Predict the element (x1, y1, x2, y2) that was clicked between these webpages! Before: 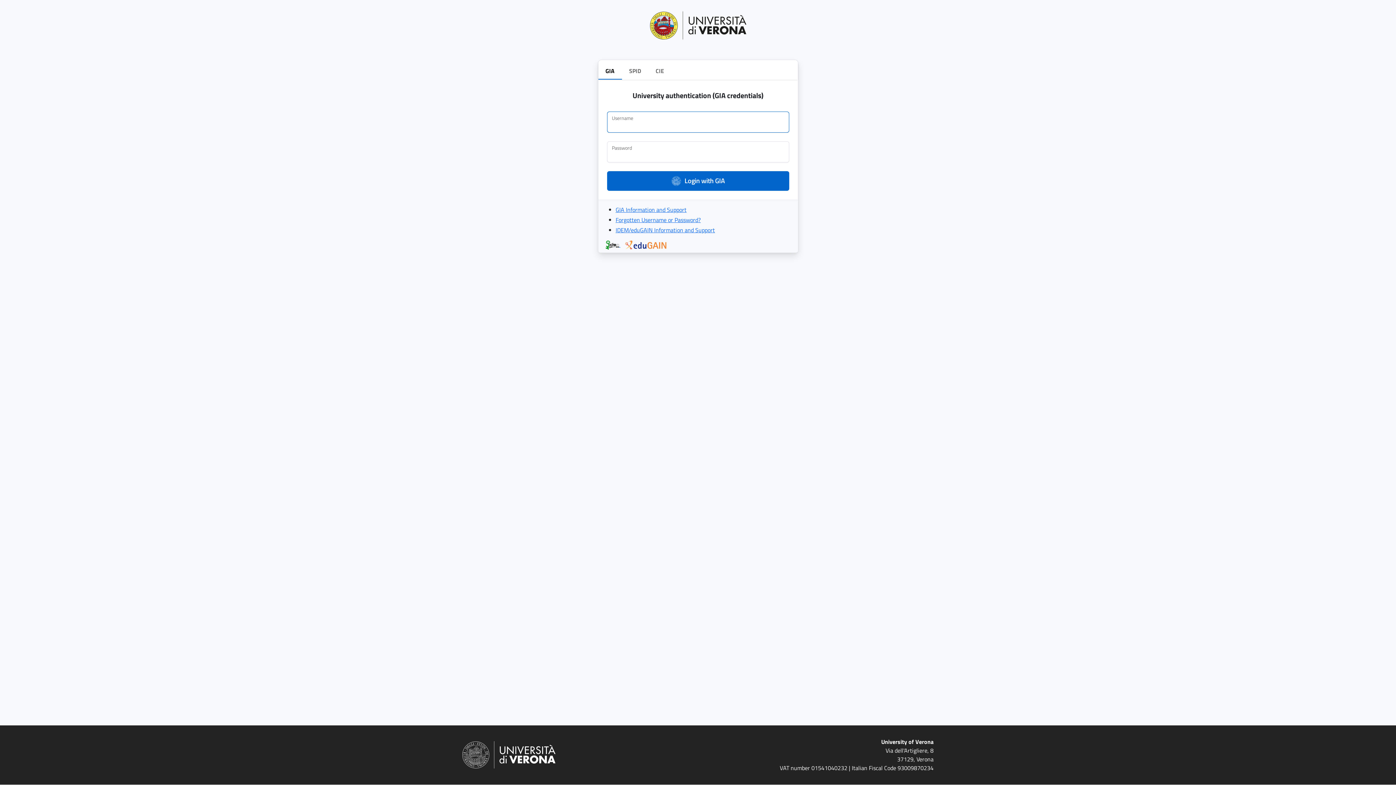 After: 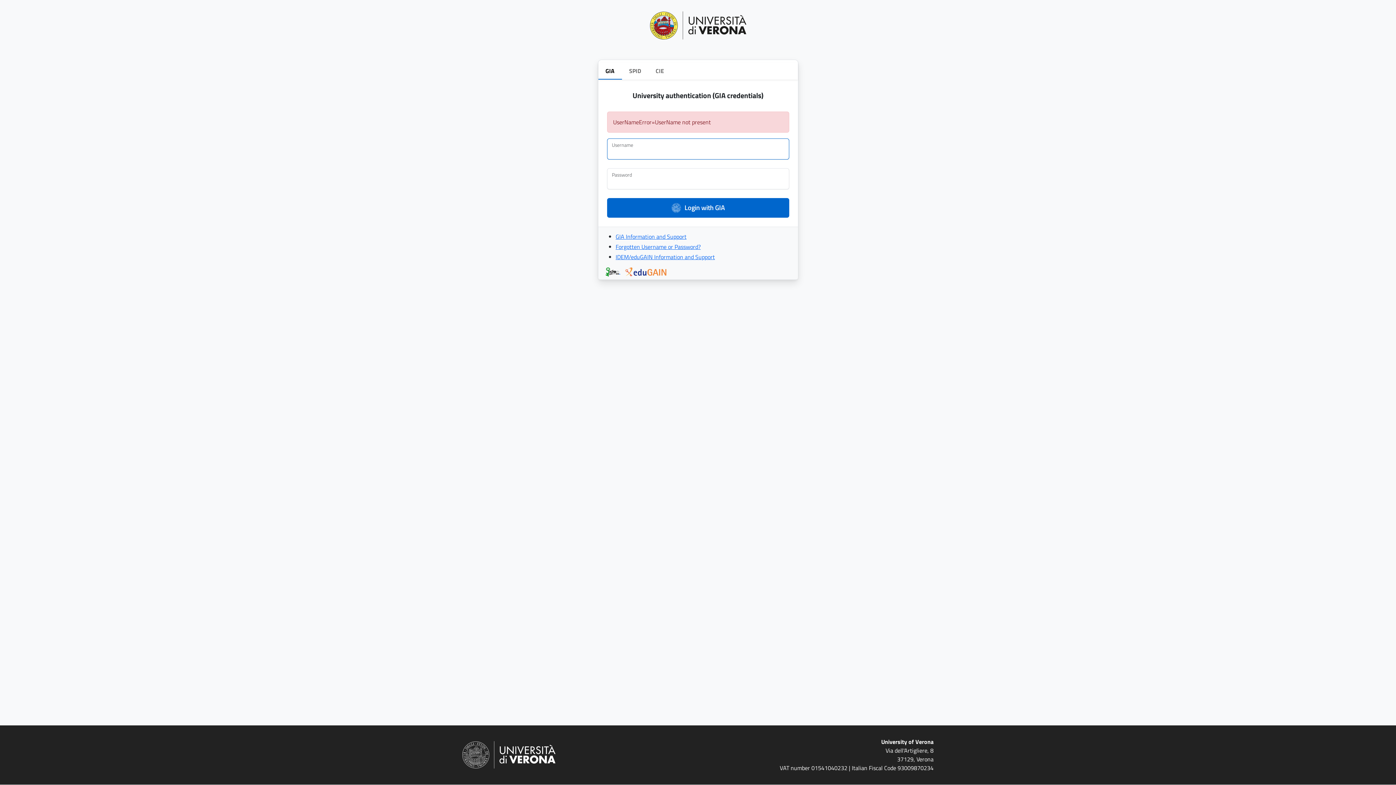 Action: label: Login with GIA bbox: (607, 171, 789, 190)